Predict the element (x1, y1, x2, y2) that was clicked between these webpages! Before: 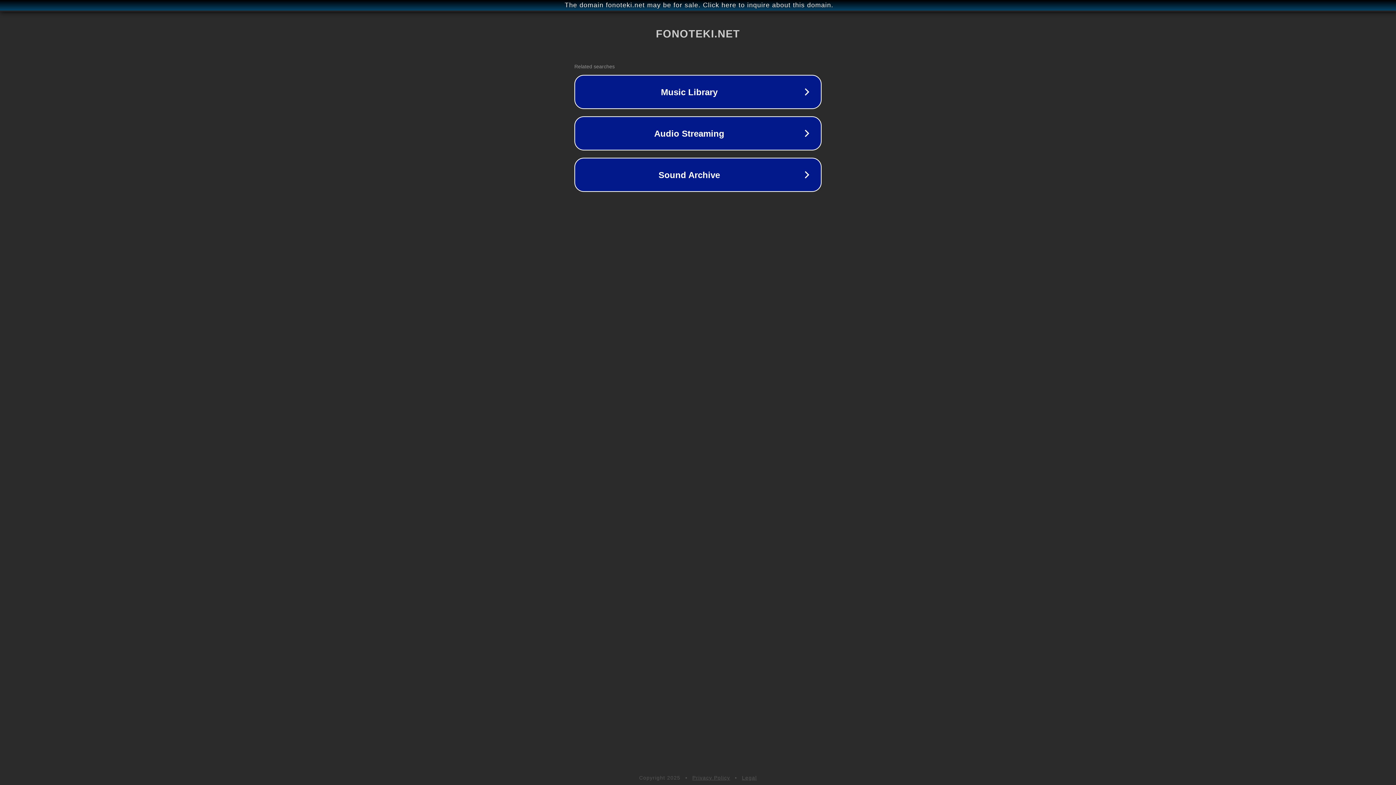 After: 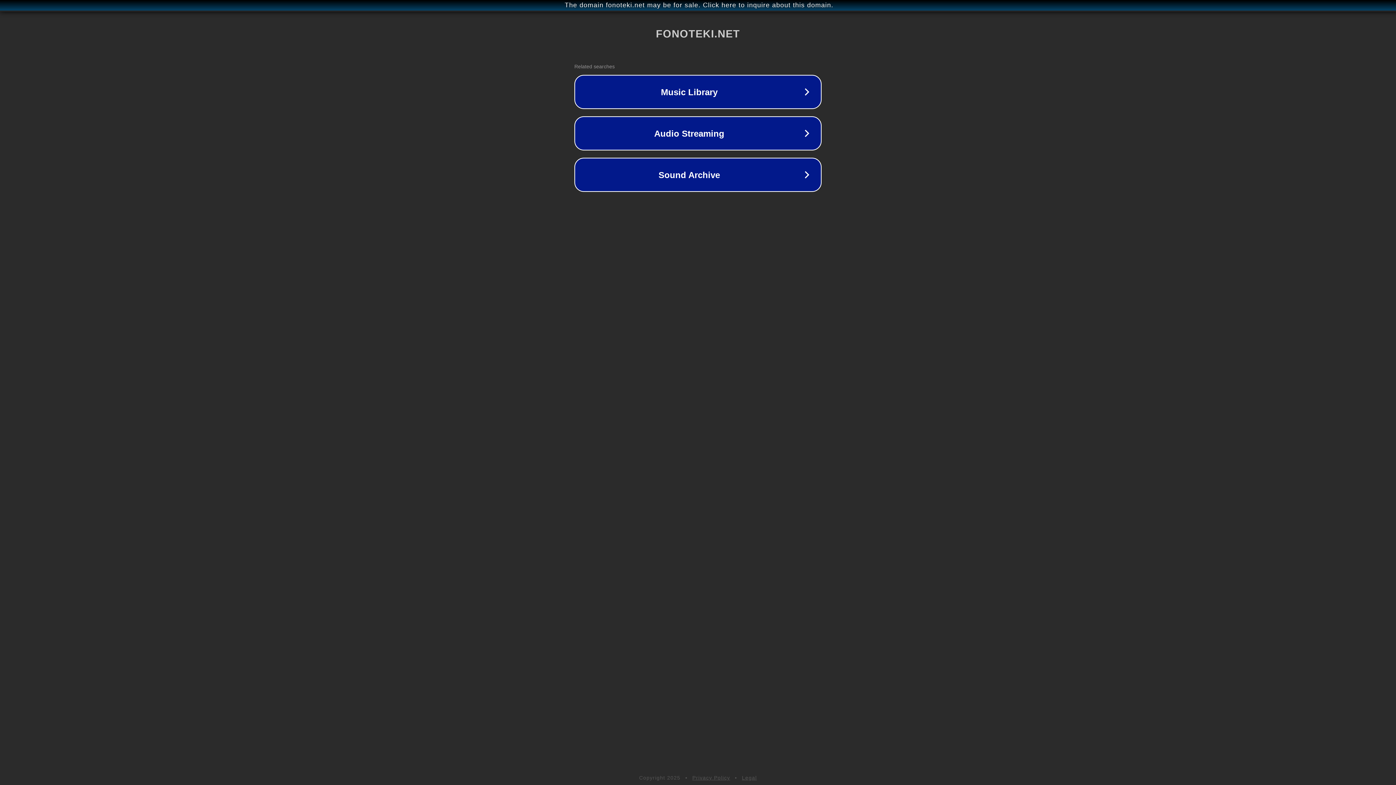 Action: label: Legal bbox: (742, 775, 757, 781)